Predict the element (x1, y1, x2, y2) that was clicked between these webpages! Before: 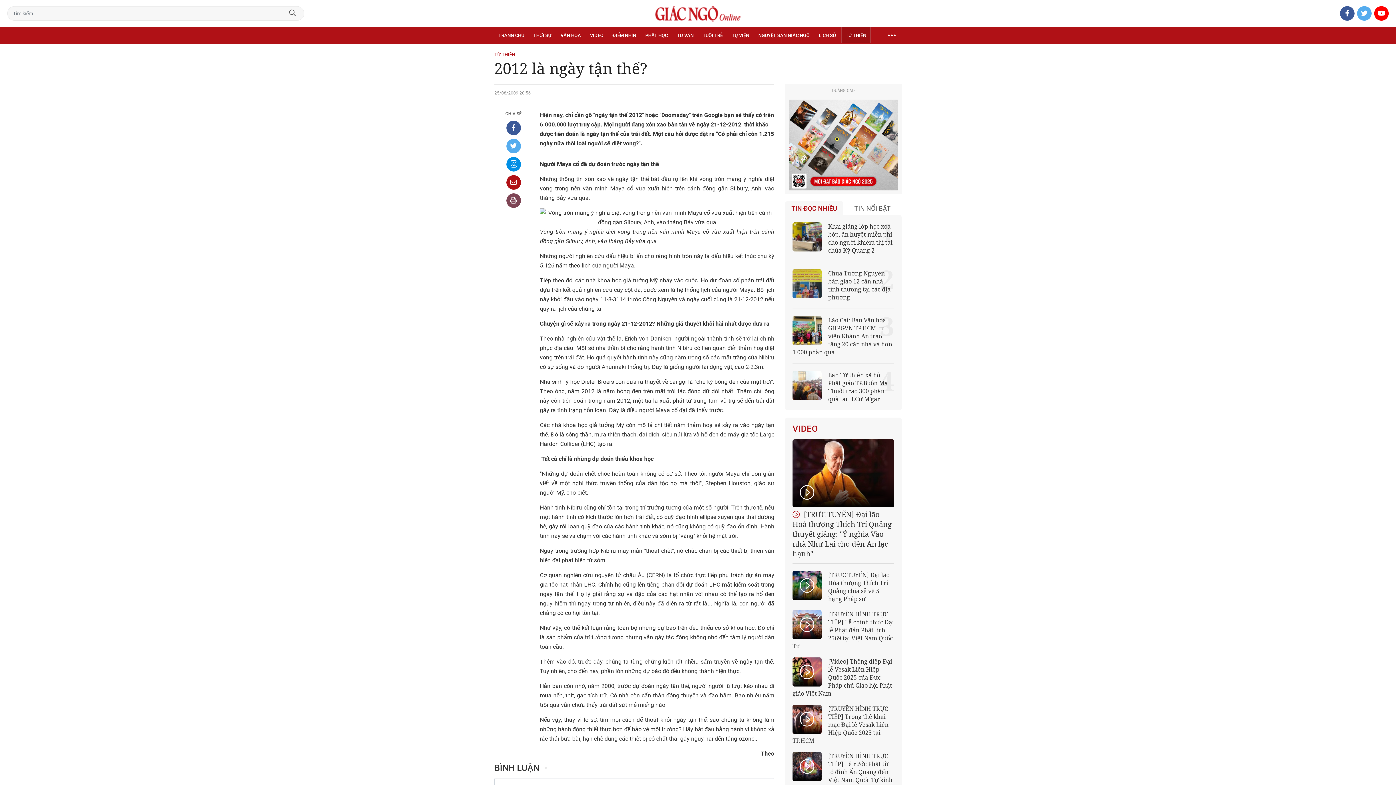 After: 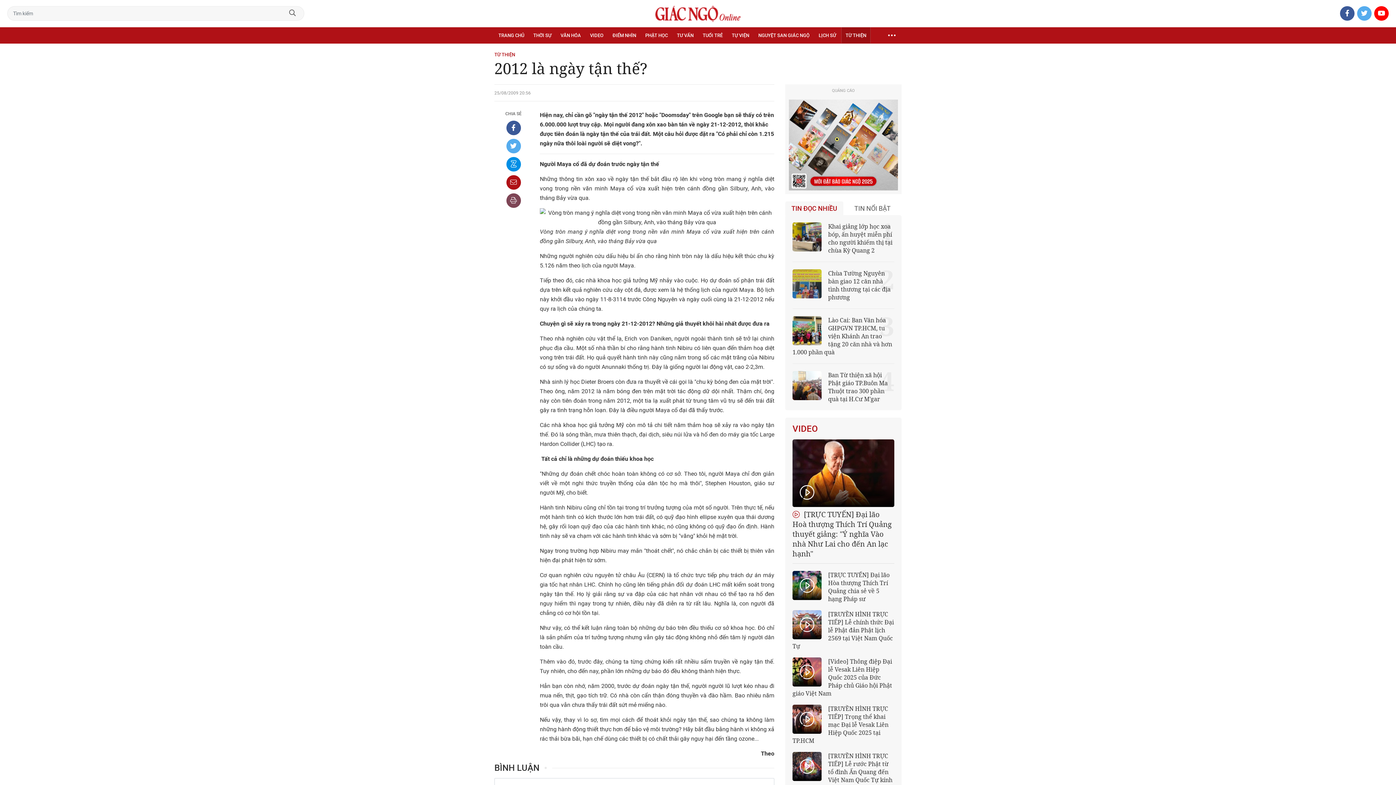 Action: bbox: (789, 99, 898, 190)